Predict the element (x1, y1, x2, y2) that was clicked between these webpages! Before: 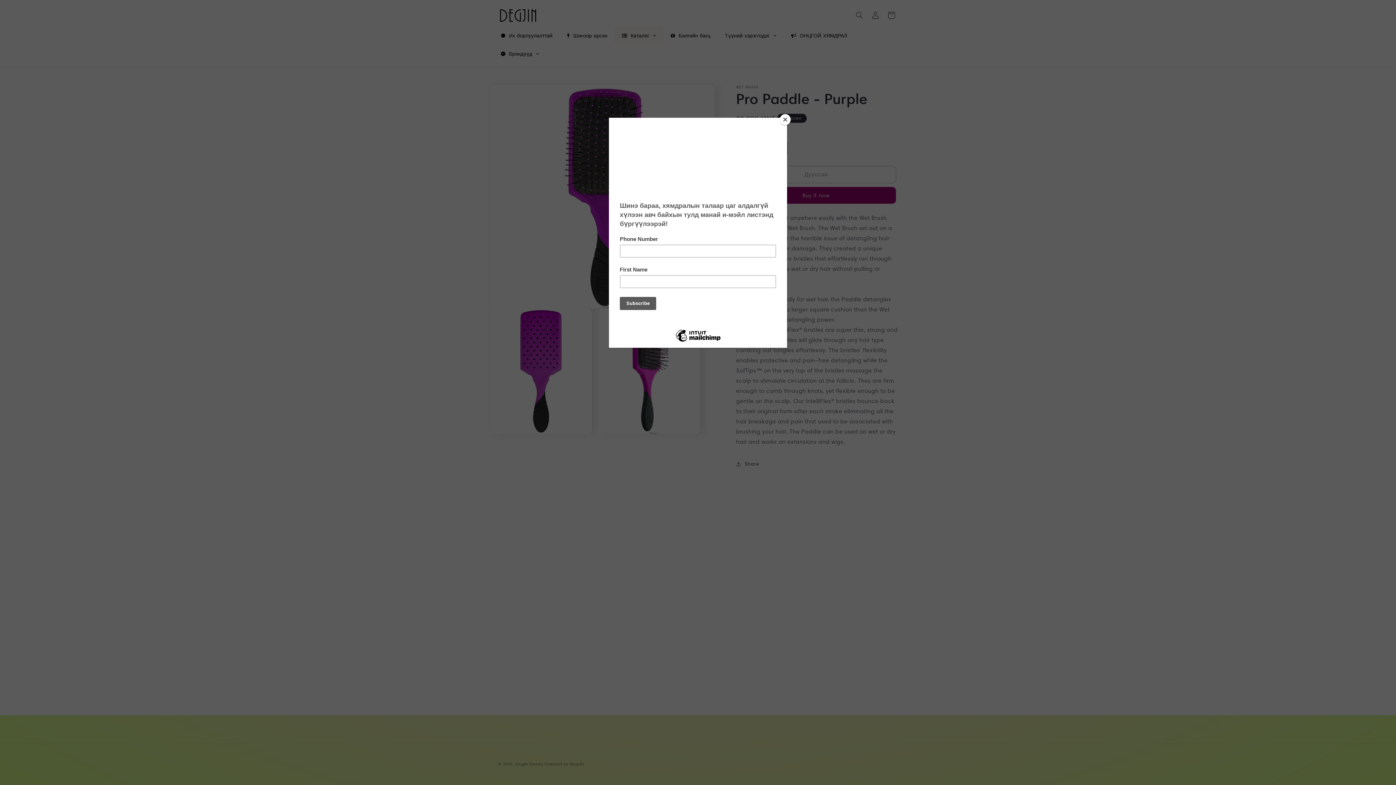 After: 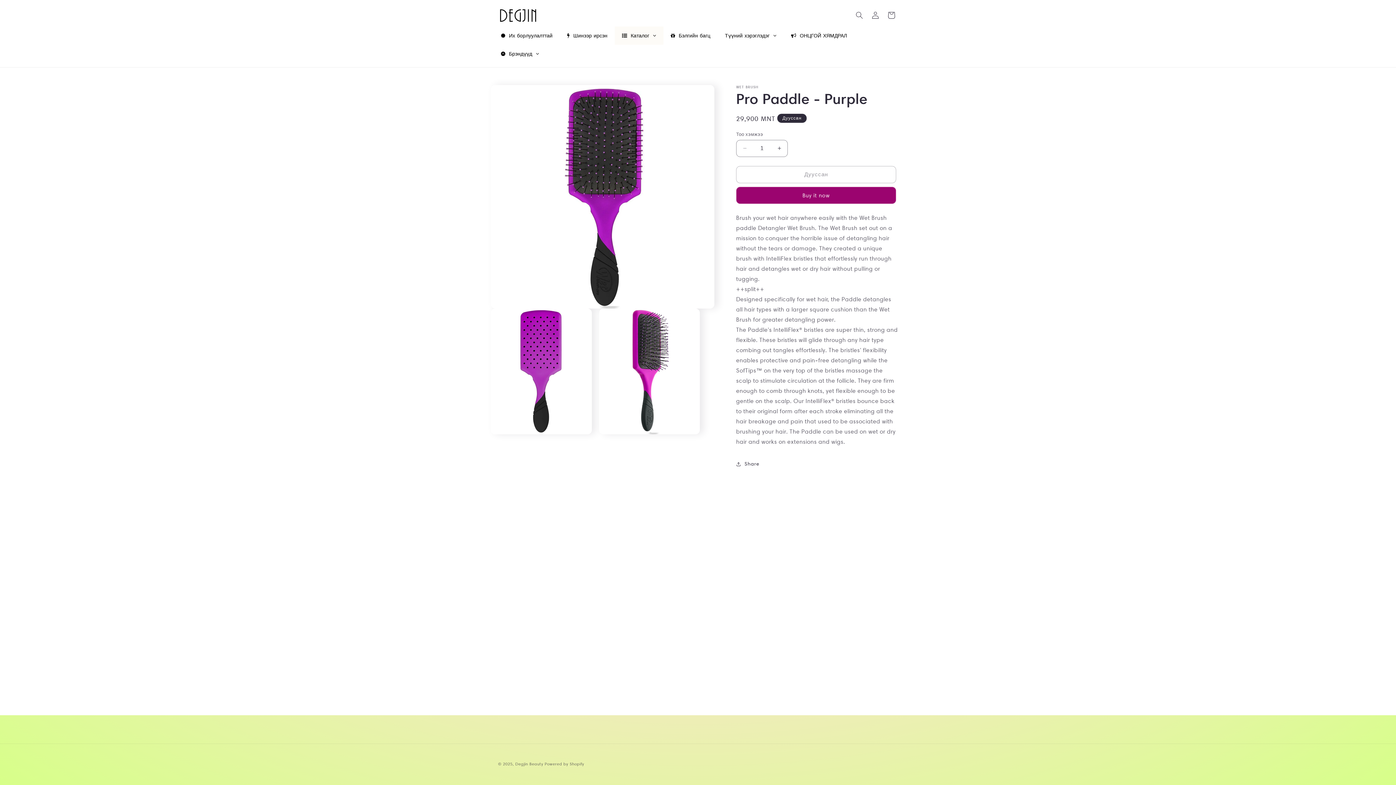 Action: label: Close bbox: (780, 114, 790, 125)